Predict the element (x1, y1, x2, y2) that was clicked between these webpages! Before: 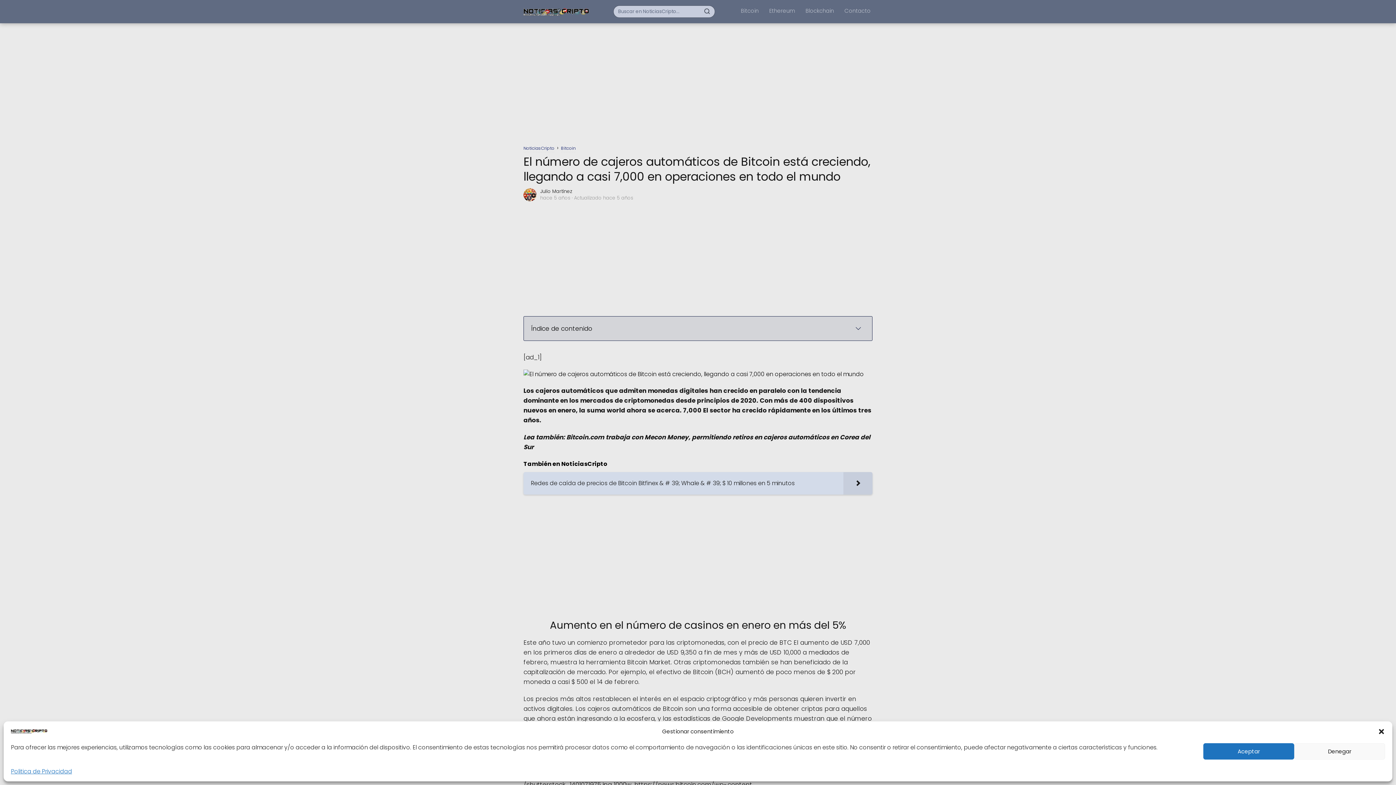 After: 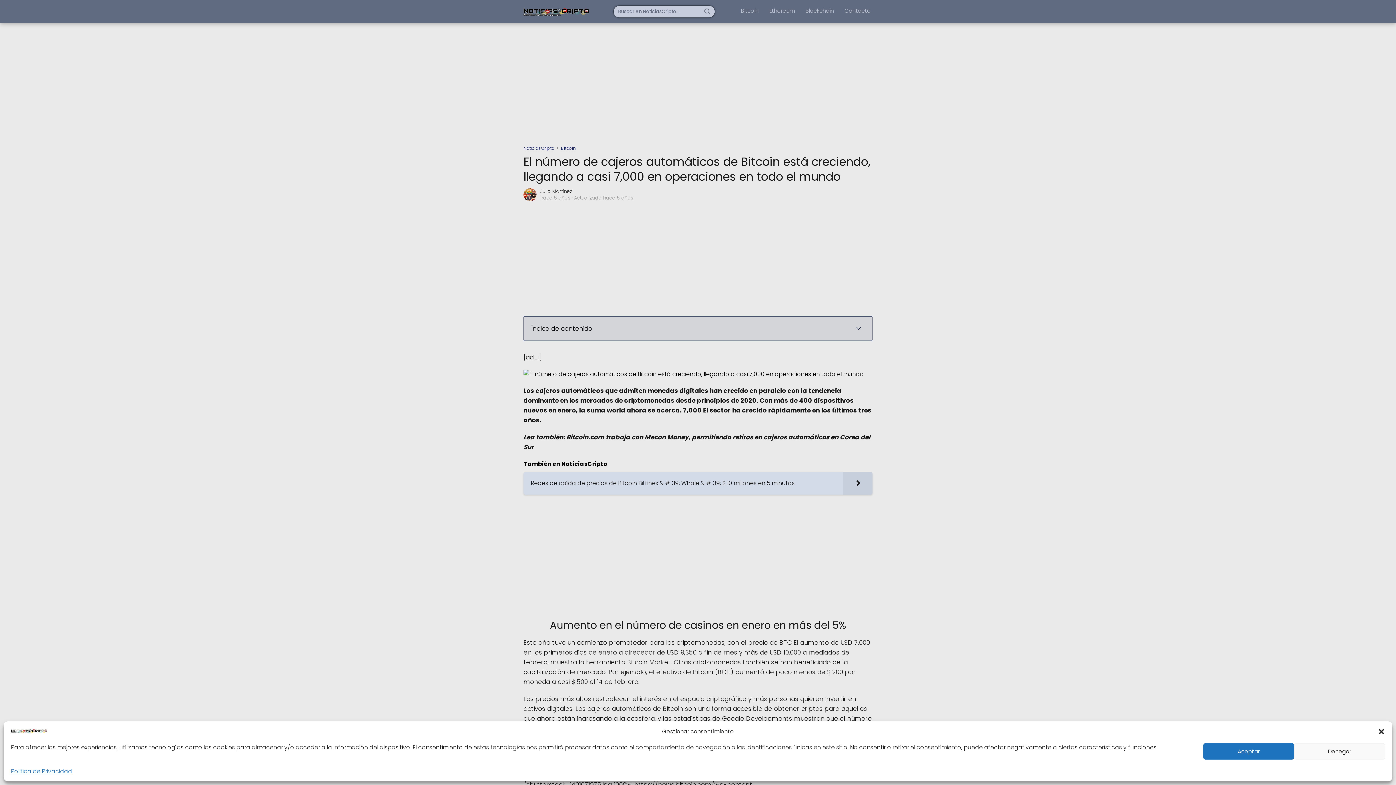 Action: bbox: (699, 5, 715, 17) label: Buscar